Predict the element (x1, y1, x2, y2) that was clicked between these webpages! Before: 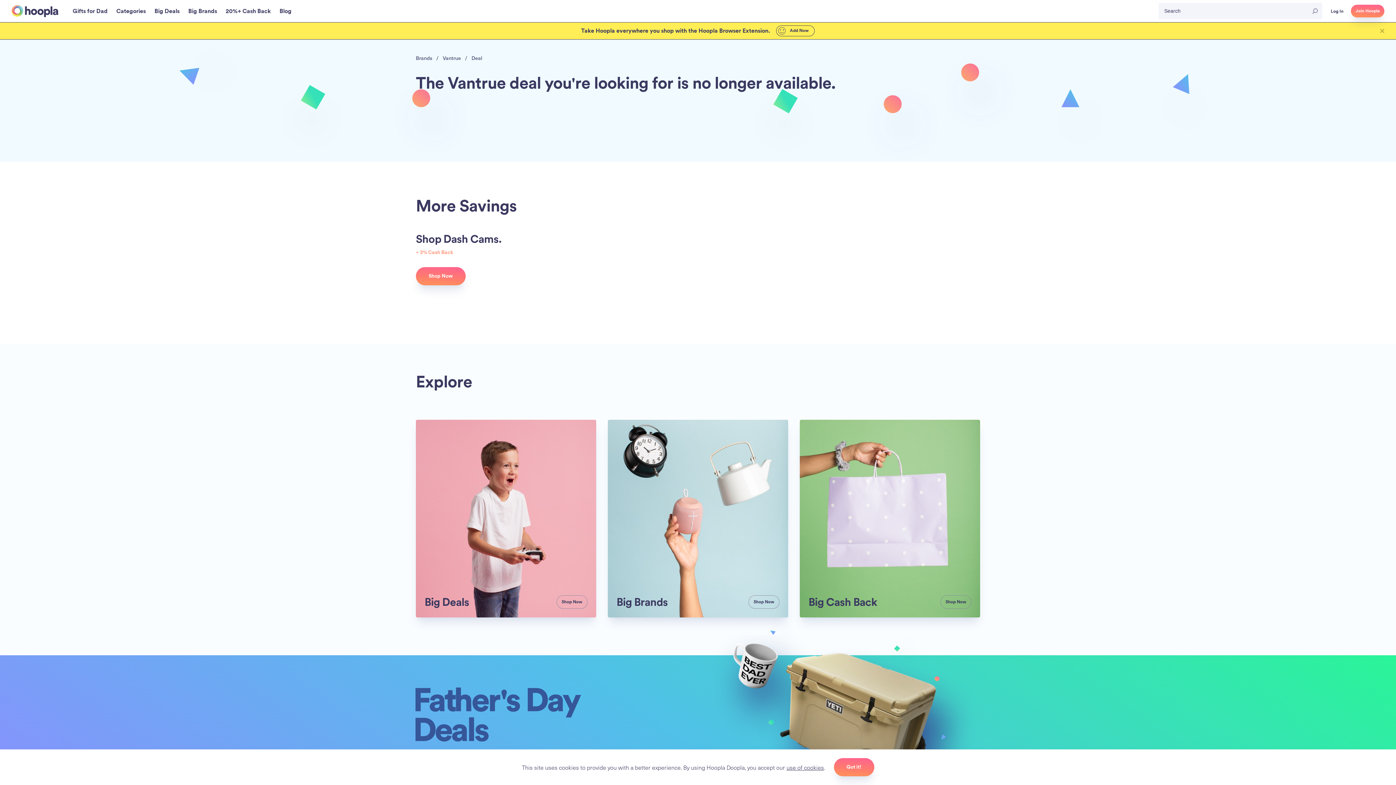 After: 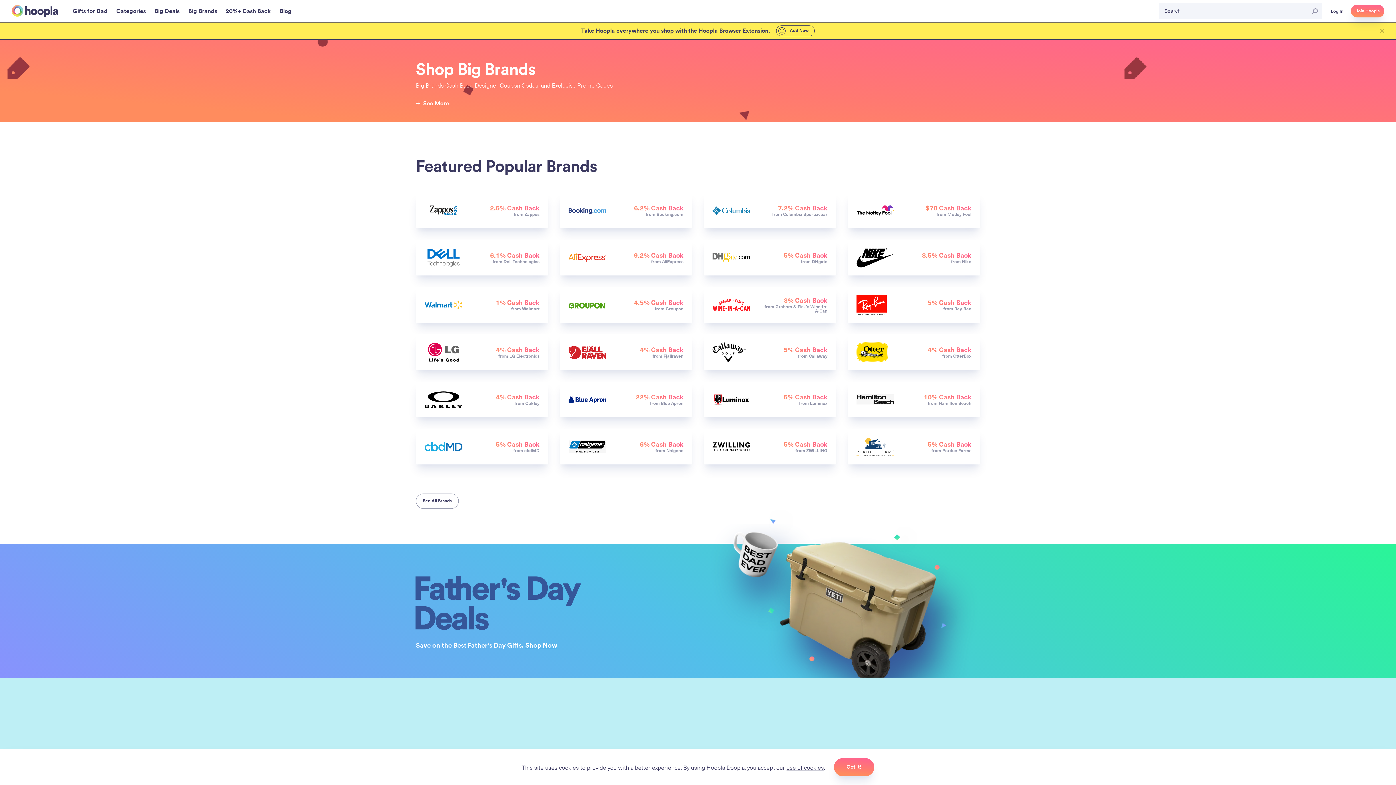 Action: label: Big Brands bbox: (188, 7, 217, 15)